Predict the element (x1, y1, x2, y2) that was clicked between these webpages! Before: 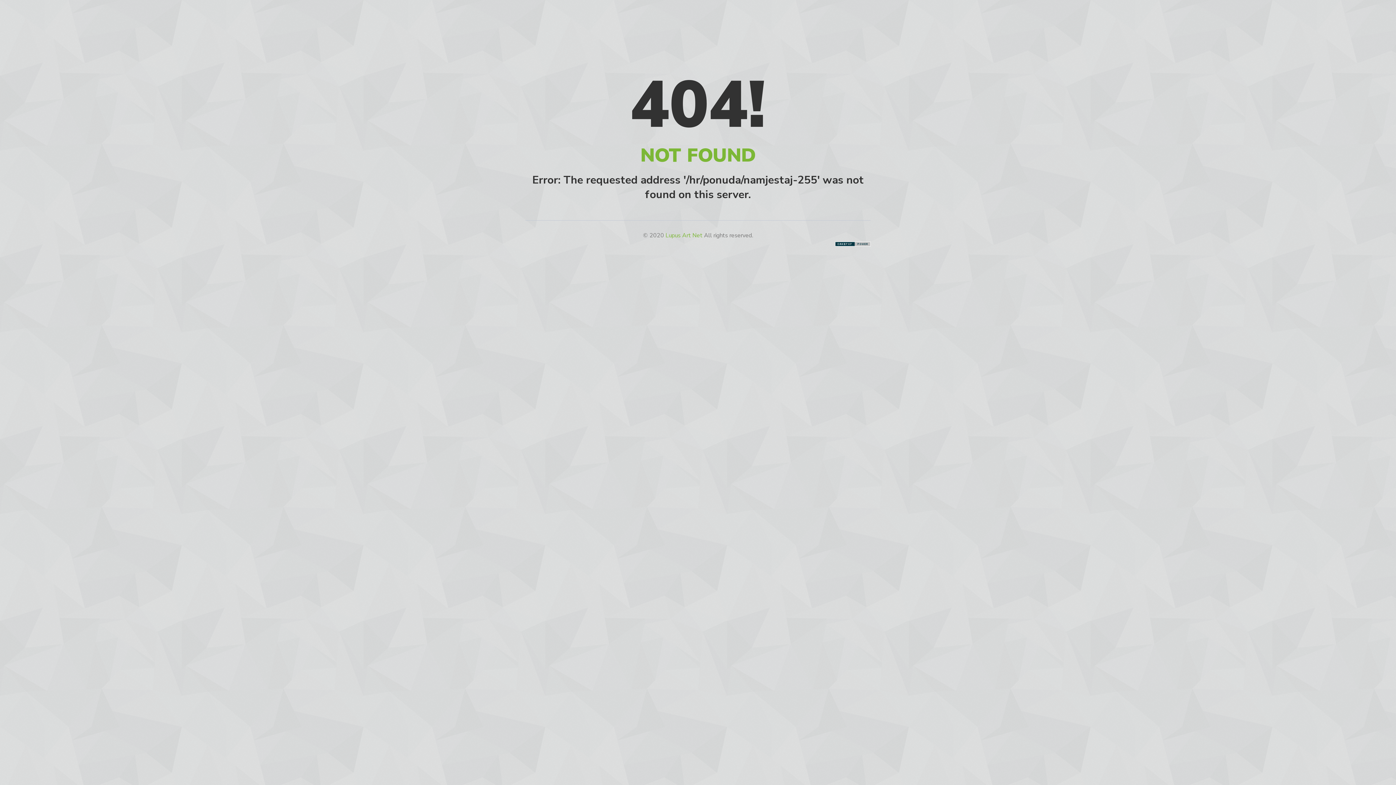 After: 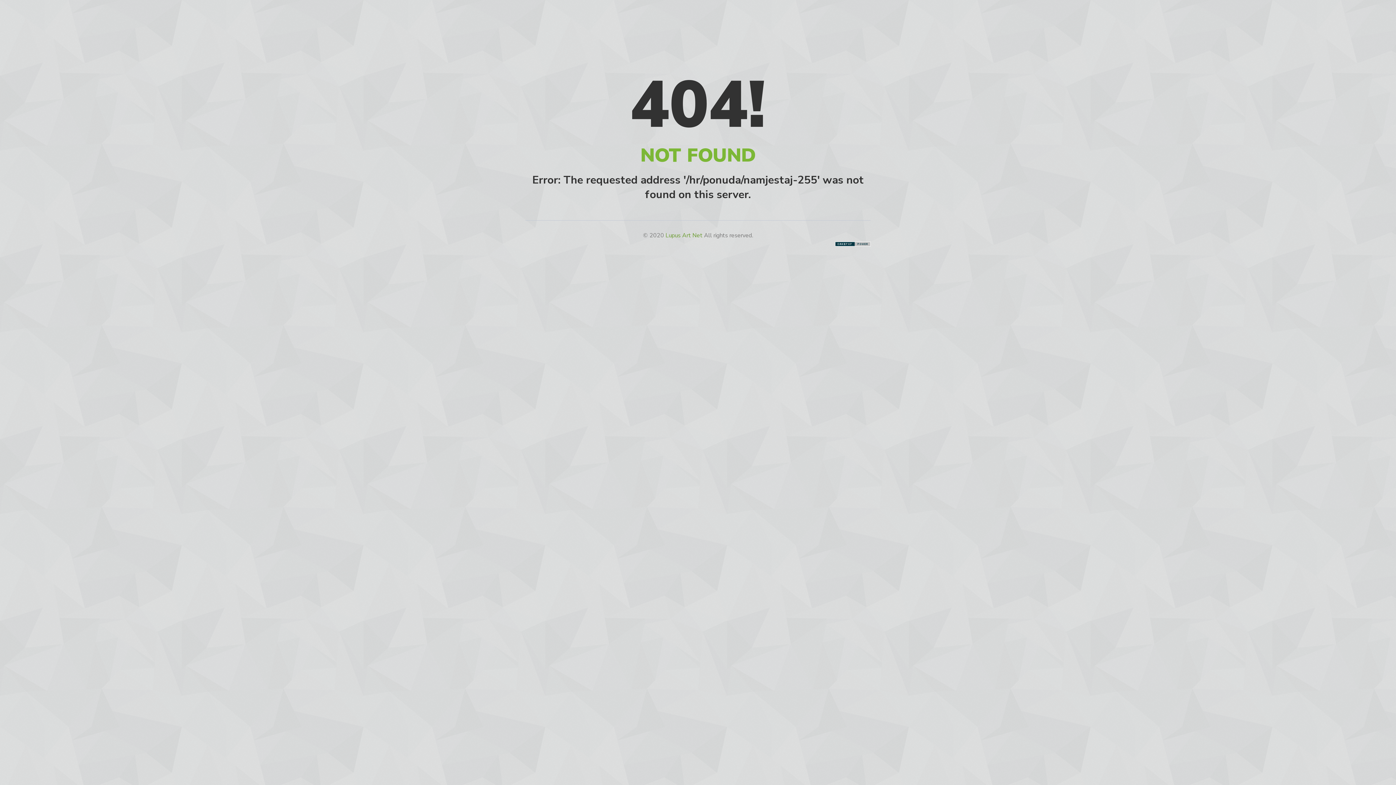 Action: bbox: (665, 231, 702, 239) label: Lupus Art Net